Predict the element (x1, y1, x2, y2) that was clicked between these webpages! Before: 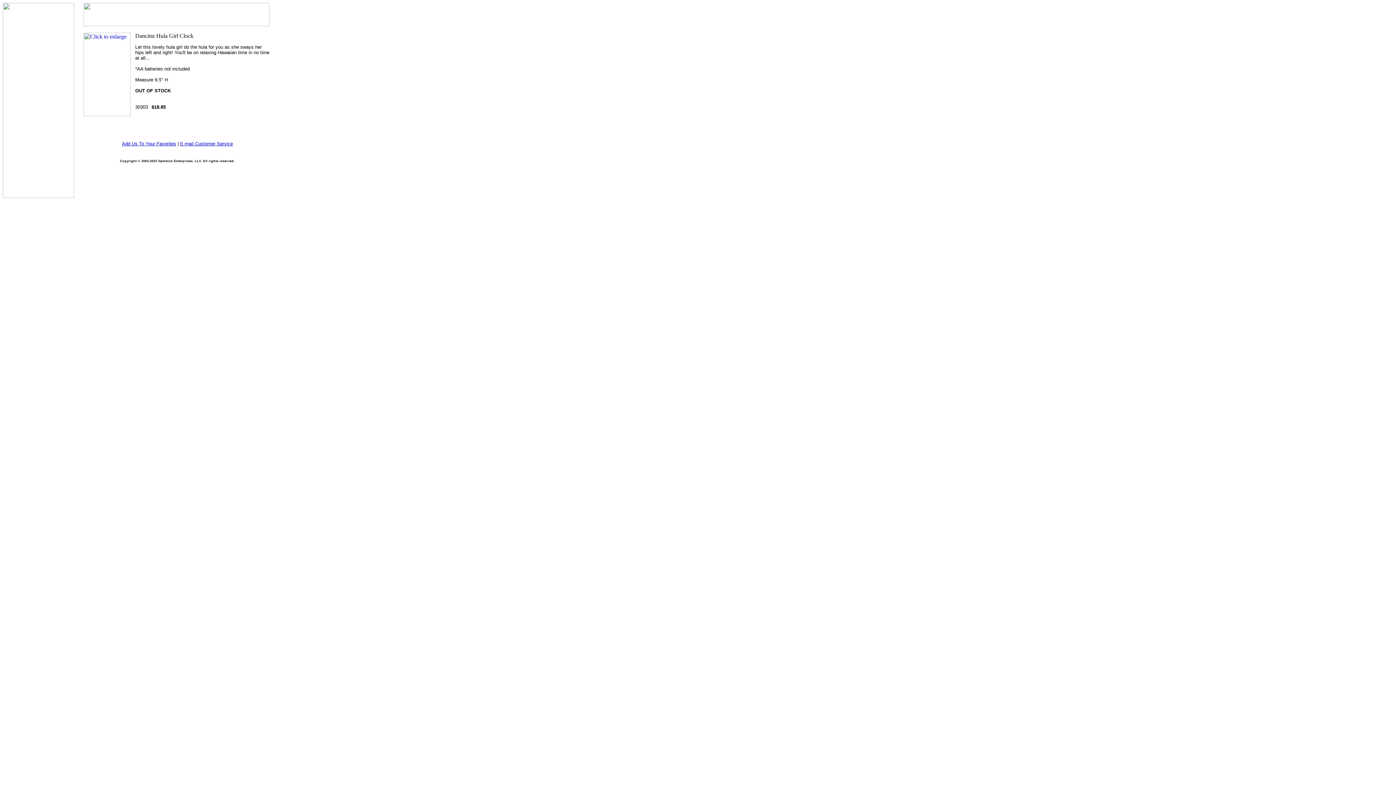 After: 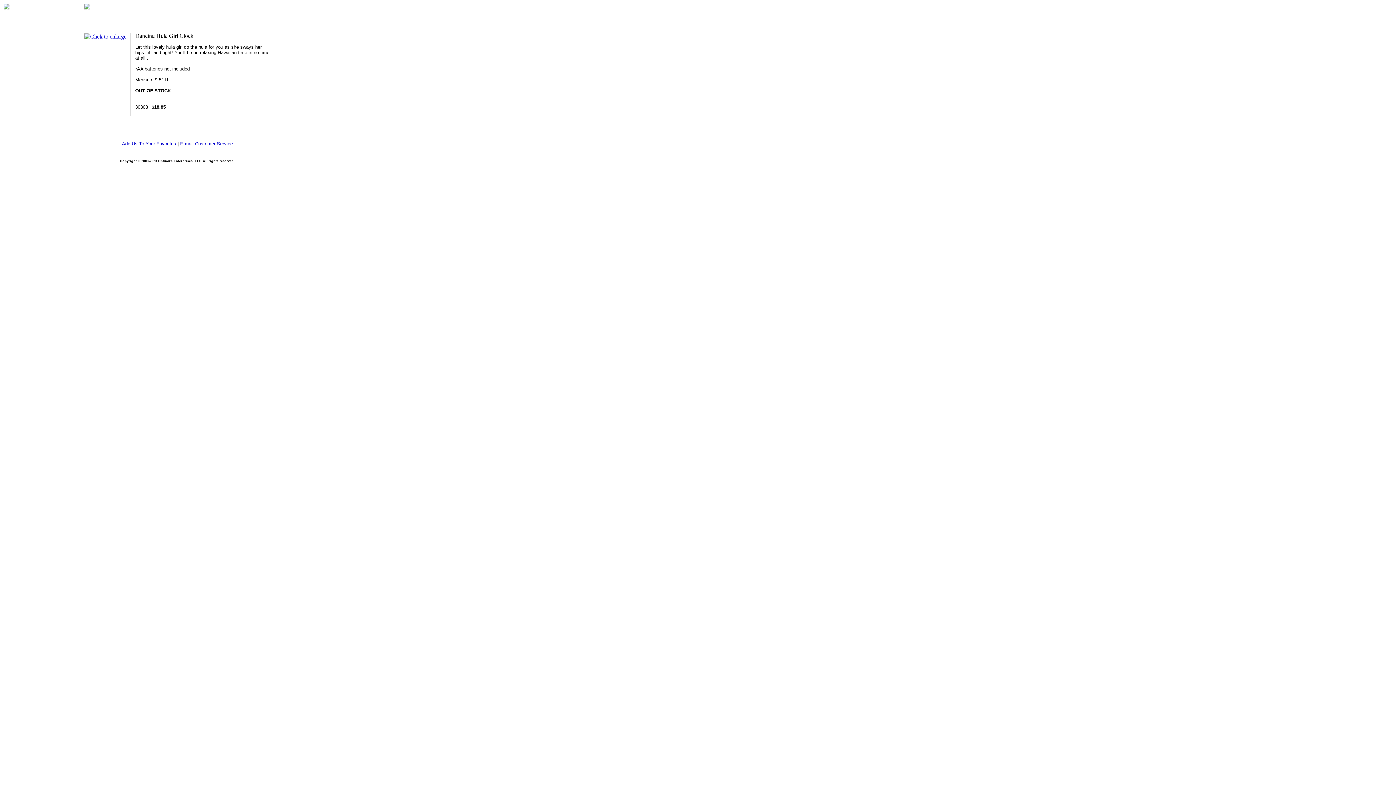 Action: bbox: (180, 141, 232, 146) label: E-mail Customer Service